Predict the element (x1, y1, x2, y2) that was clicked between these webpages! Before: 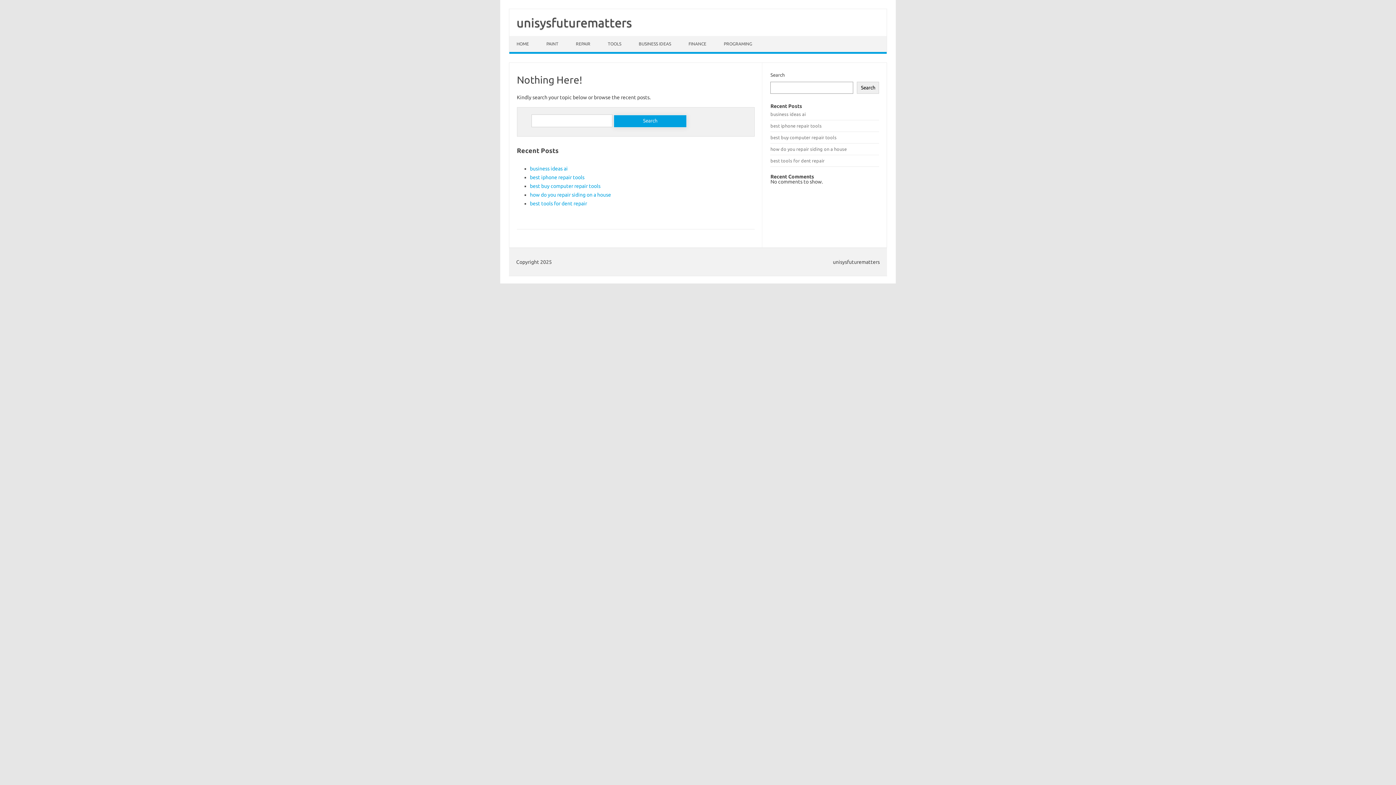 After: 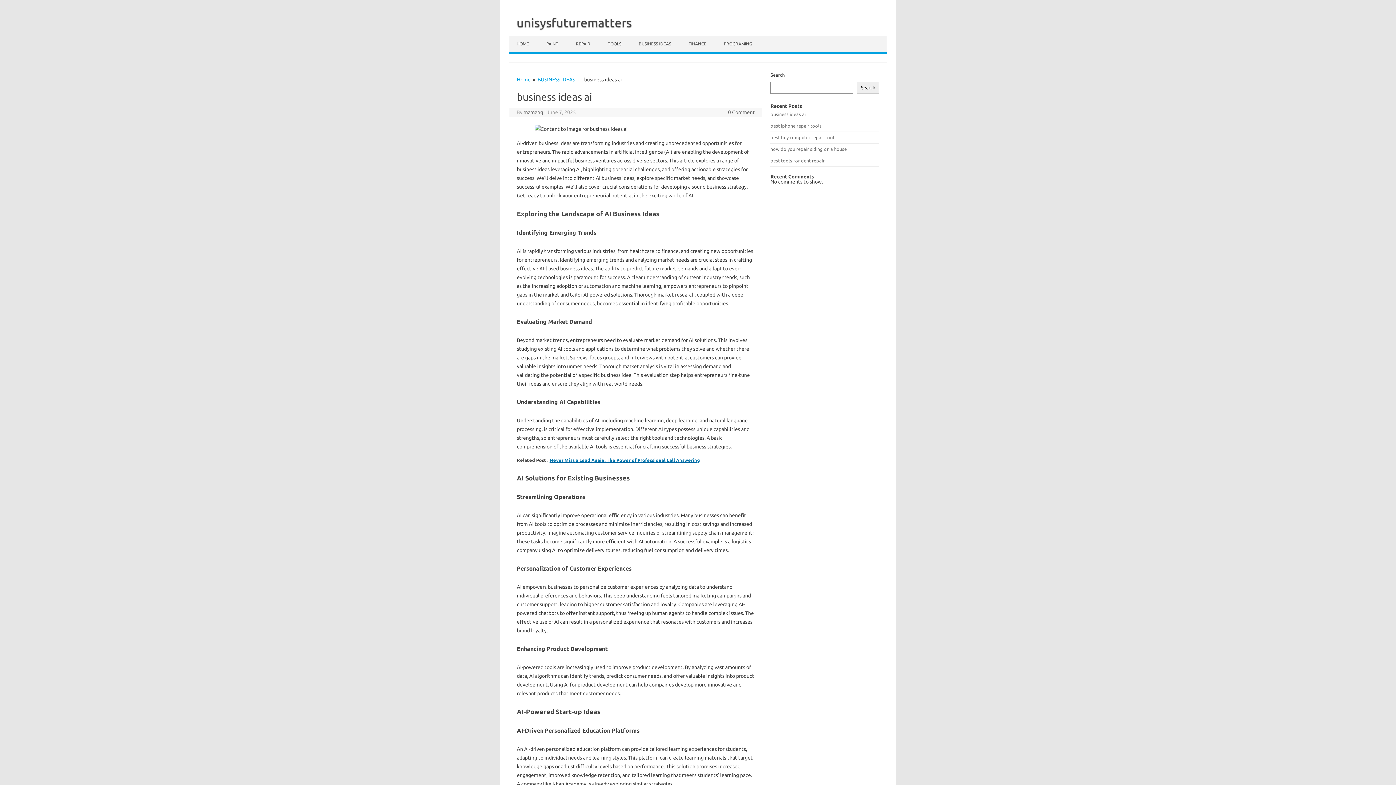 Action: label: business ideas ai bbox: (530, 165, 567, 171)